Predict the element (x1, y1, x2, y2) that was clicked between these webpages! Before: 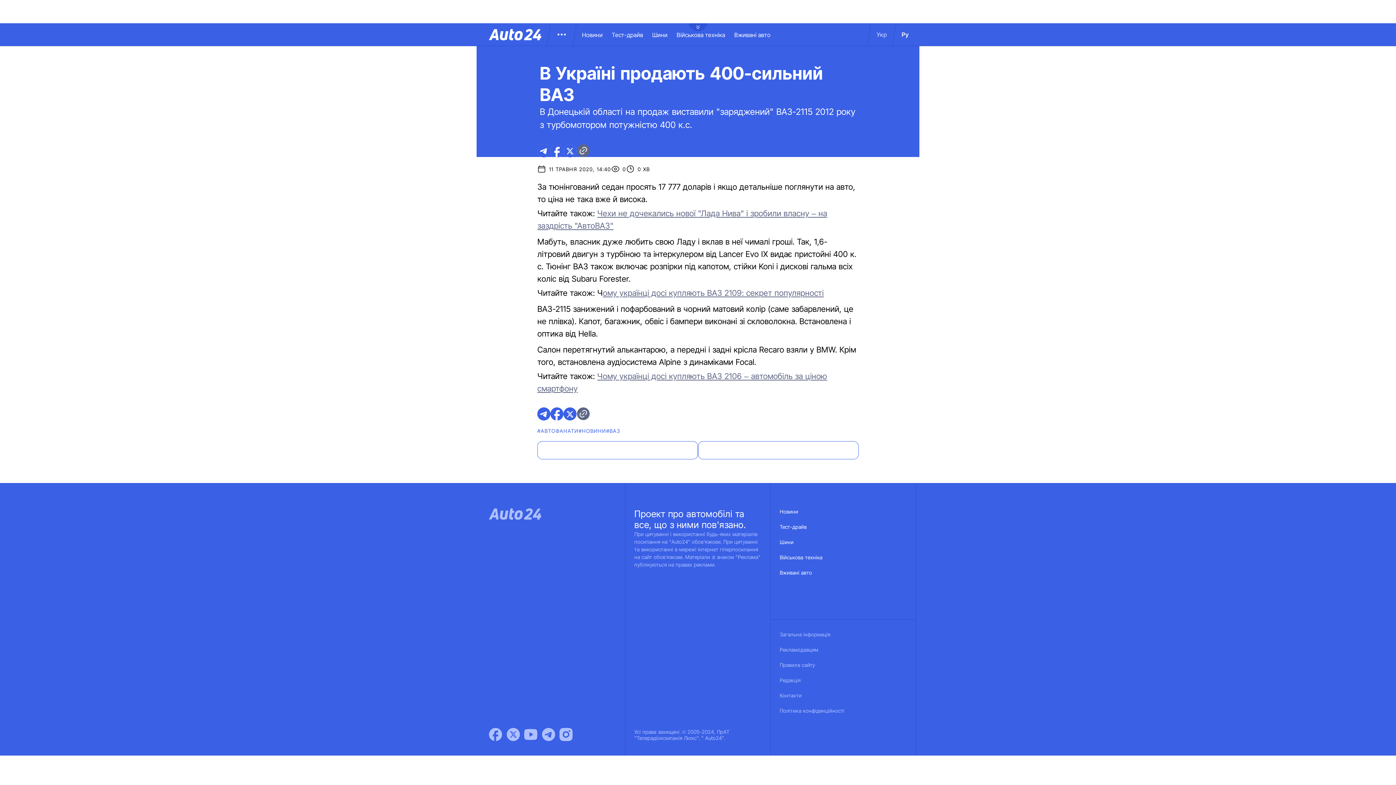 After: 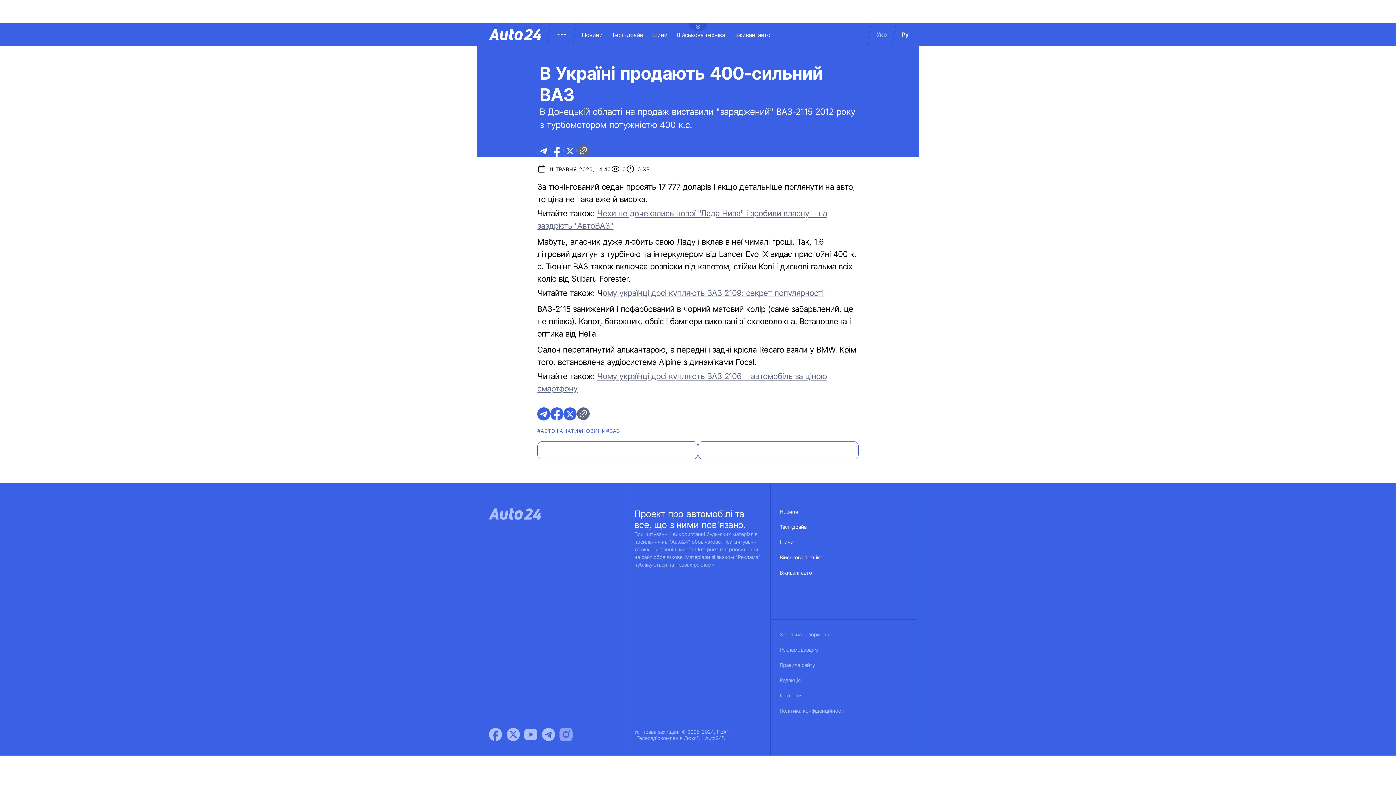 Action: label: Instagram bbox: (559, 728, 572, 741)